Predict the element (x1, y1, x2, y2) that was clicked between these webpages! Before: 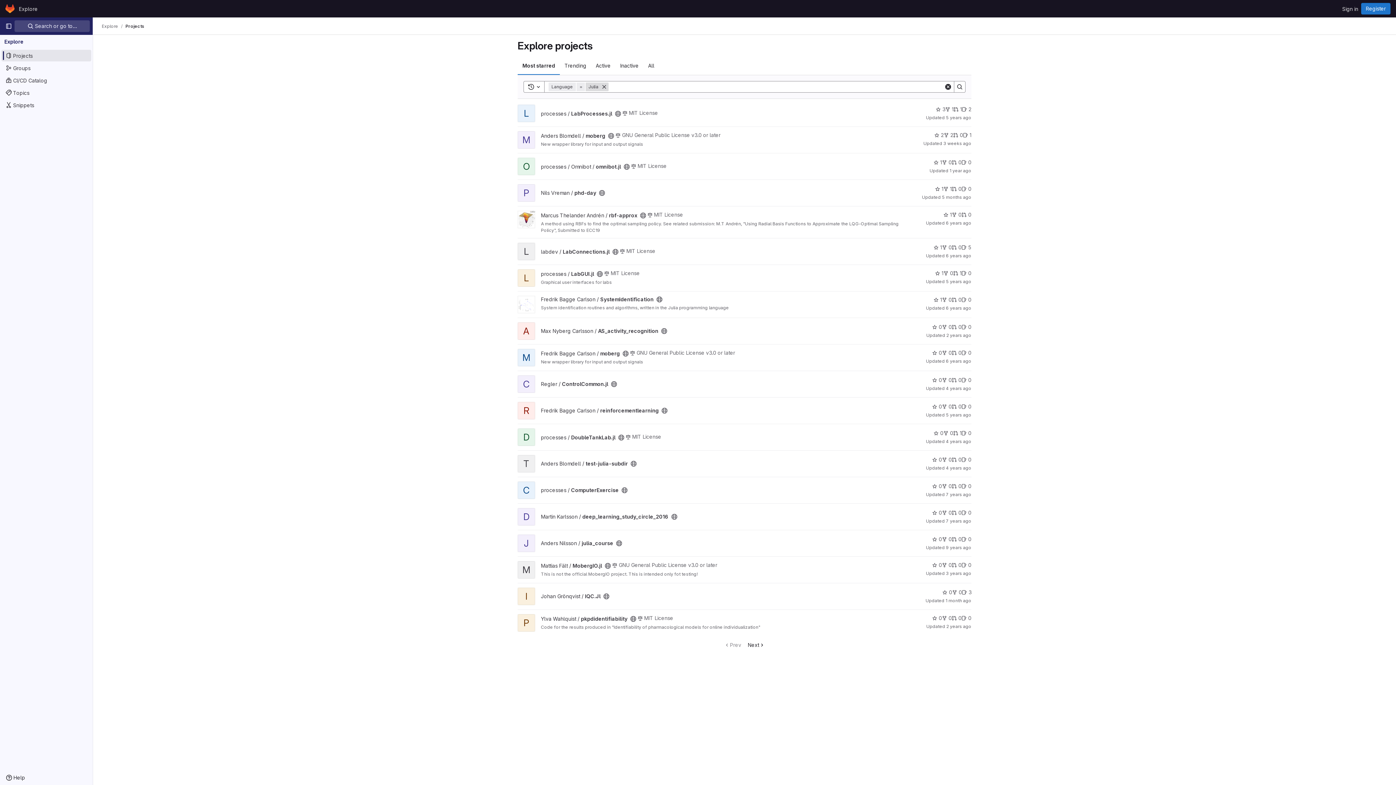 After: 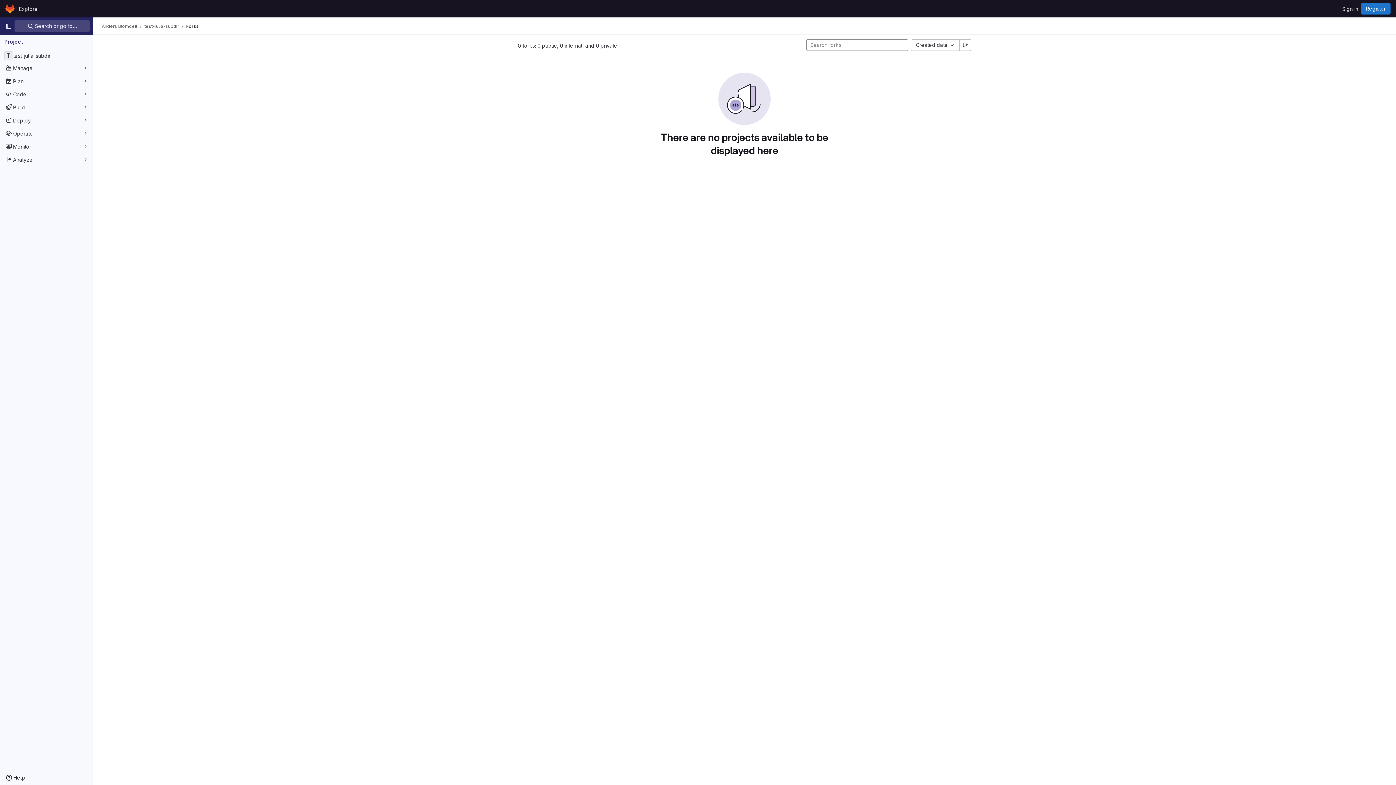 Action: bbox: (942, 456, 952, 463) label: test-julia-subdir has 0 forks